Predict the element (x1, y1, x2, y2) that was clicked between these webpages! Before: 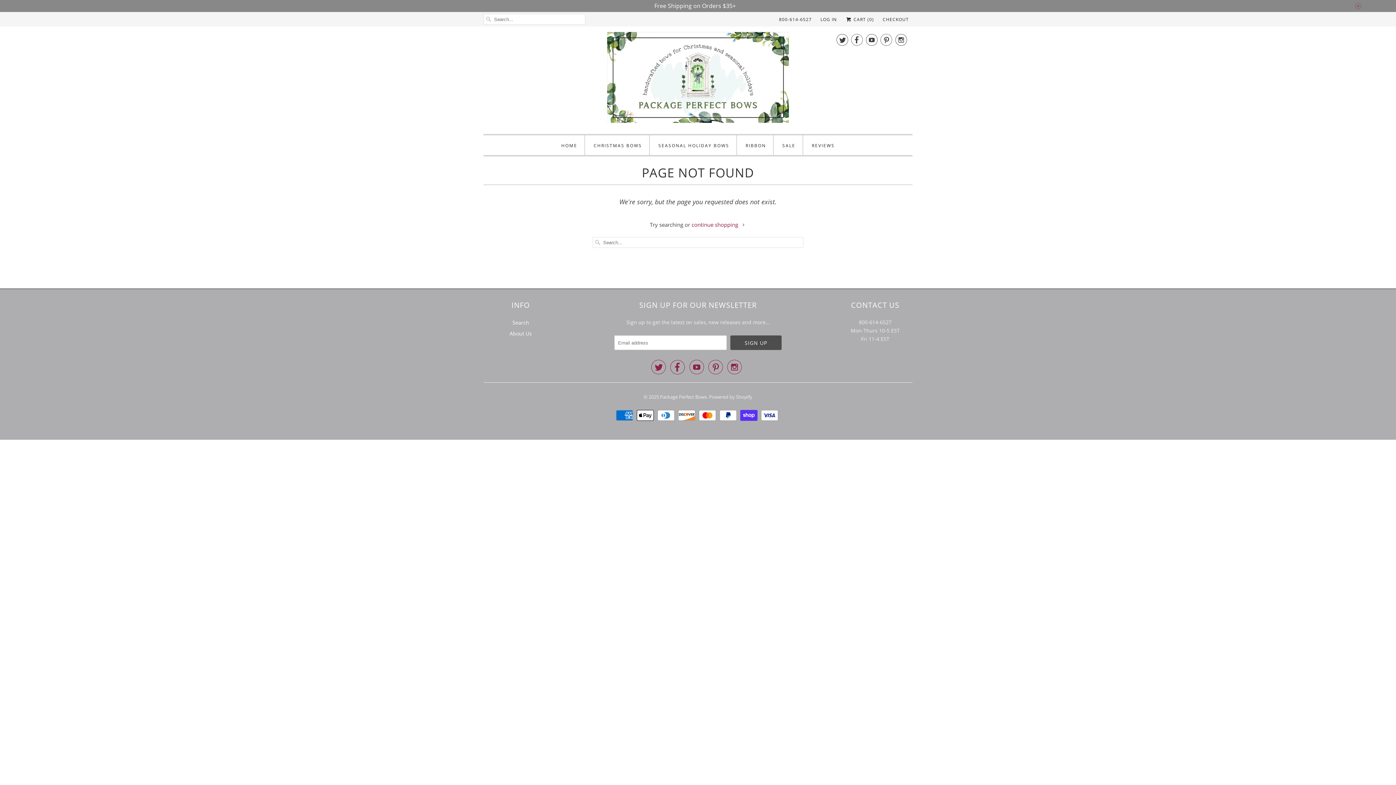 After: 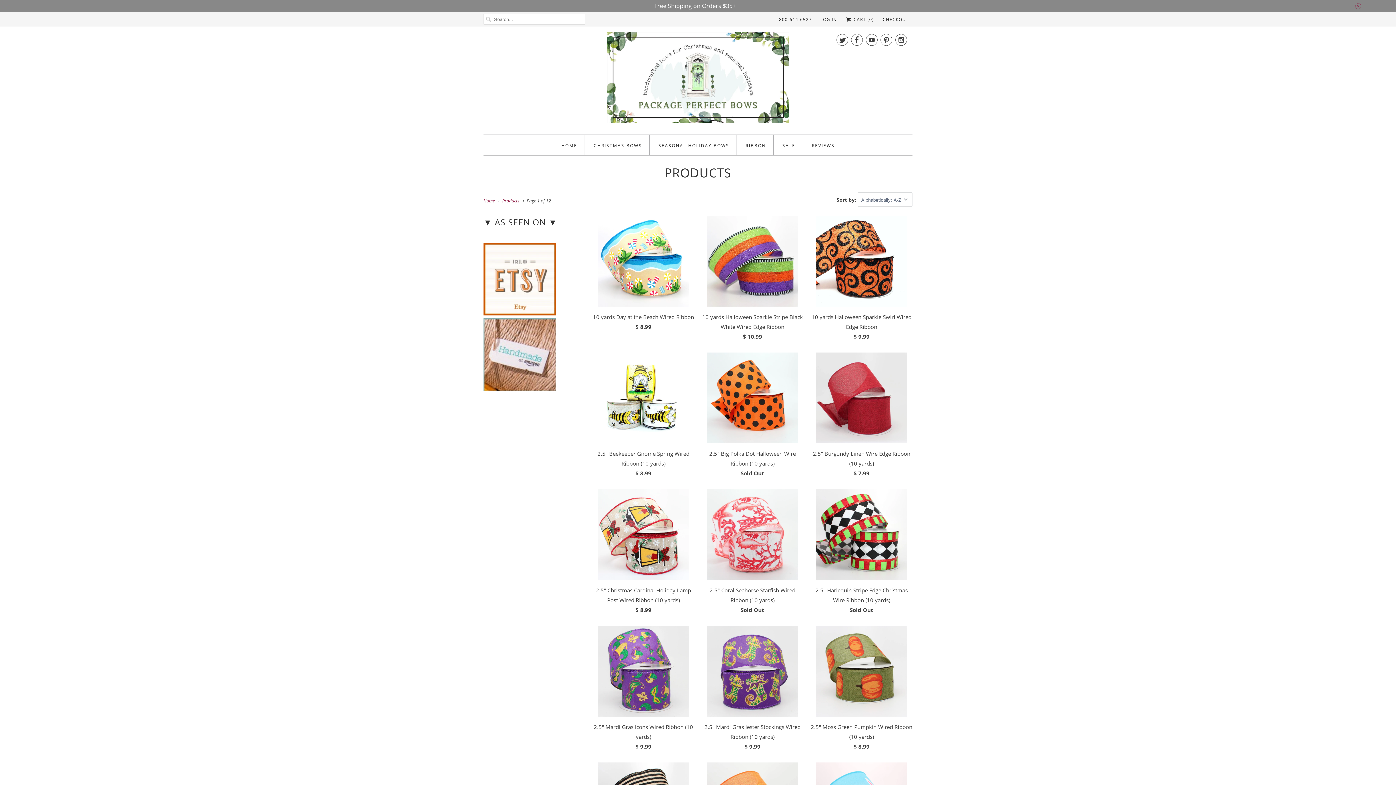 Action: label: continue shopping  bbox: (691, 221, 746, 228)